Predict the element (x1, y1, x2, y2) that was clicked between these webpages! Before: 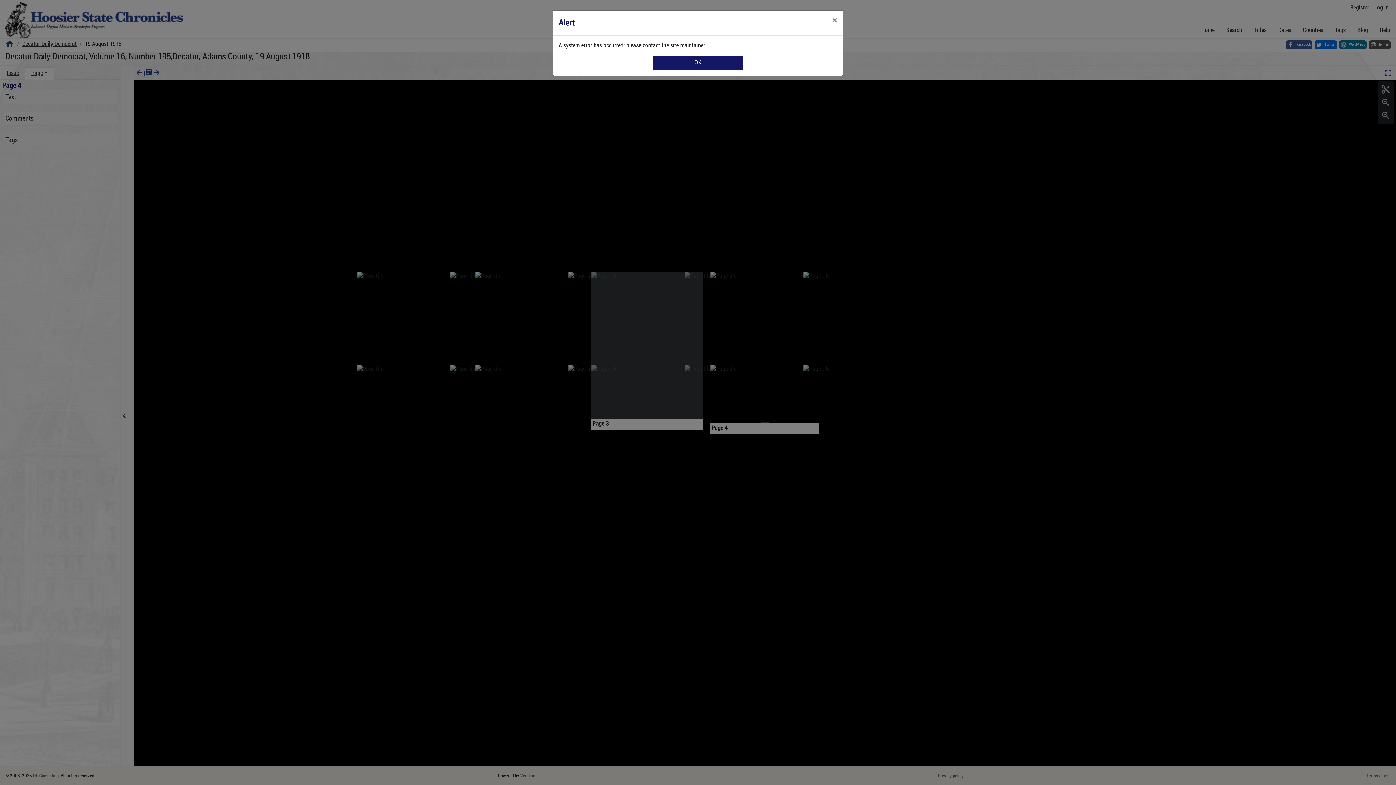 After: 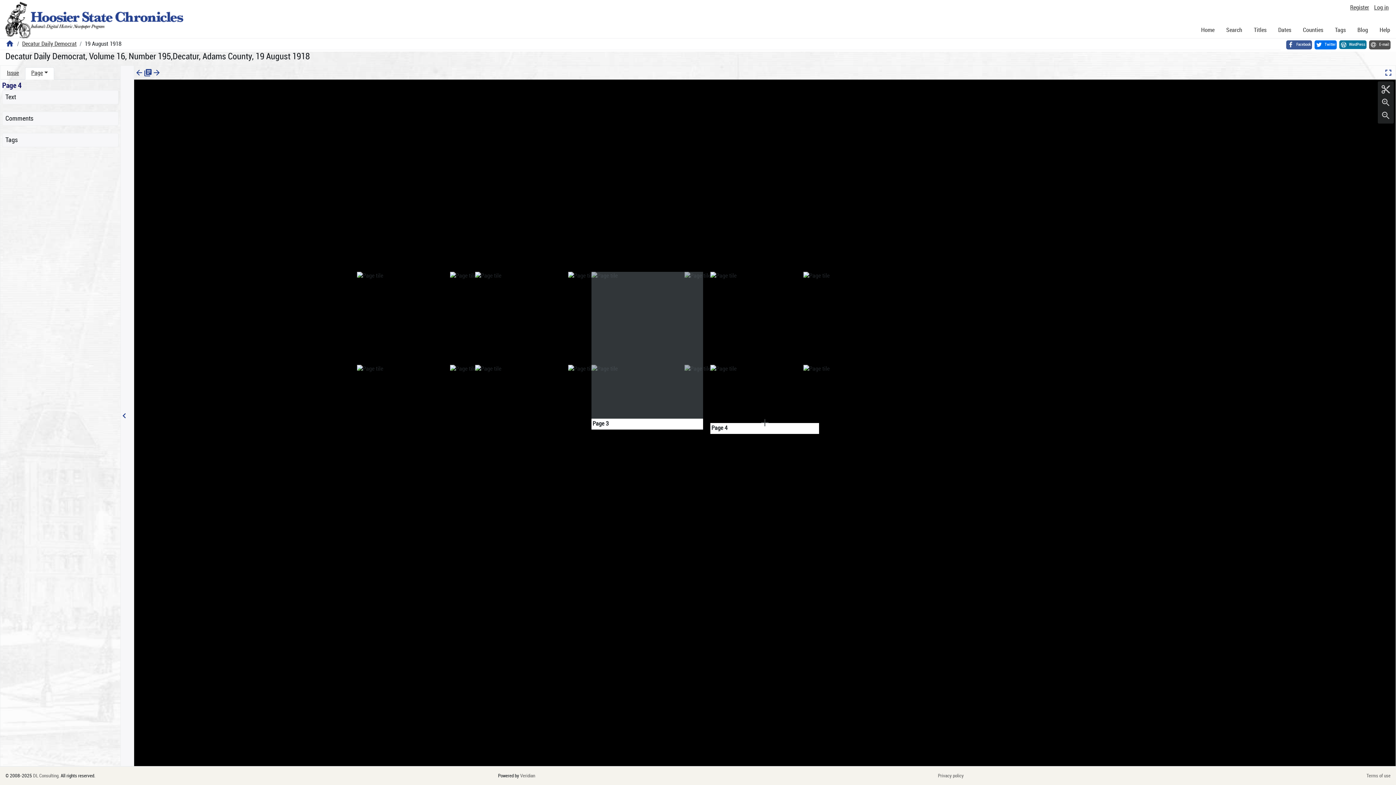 Action: label: Close bbox: (826, 10, 843, 30)